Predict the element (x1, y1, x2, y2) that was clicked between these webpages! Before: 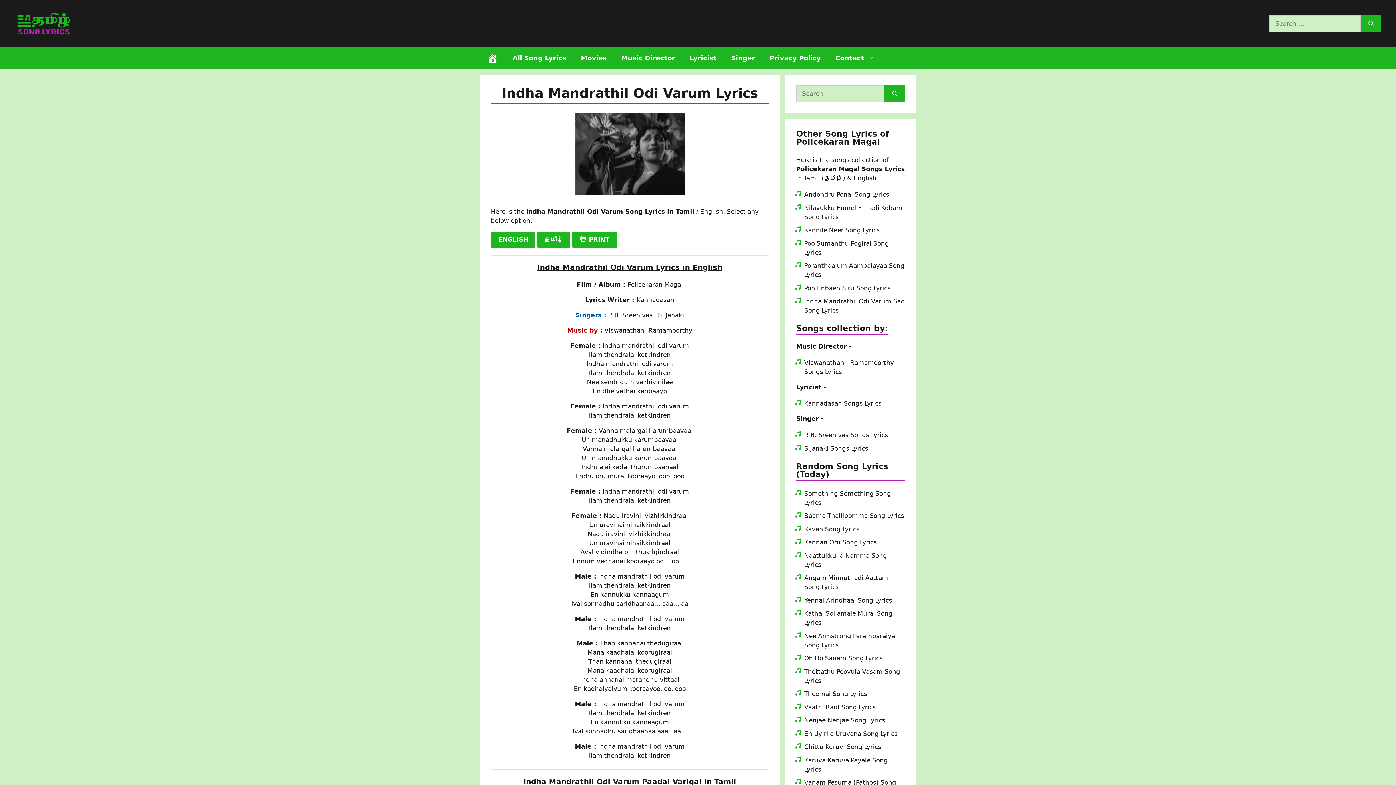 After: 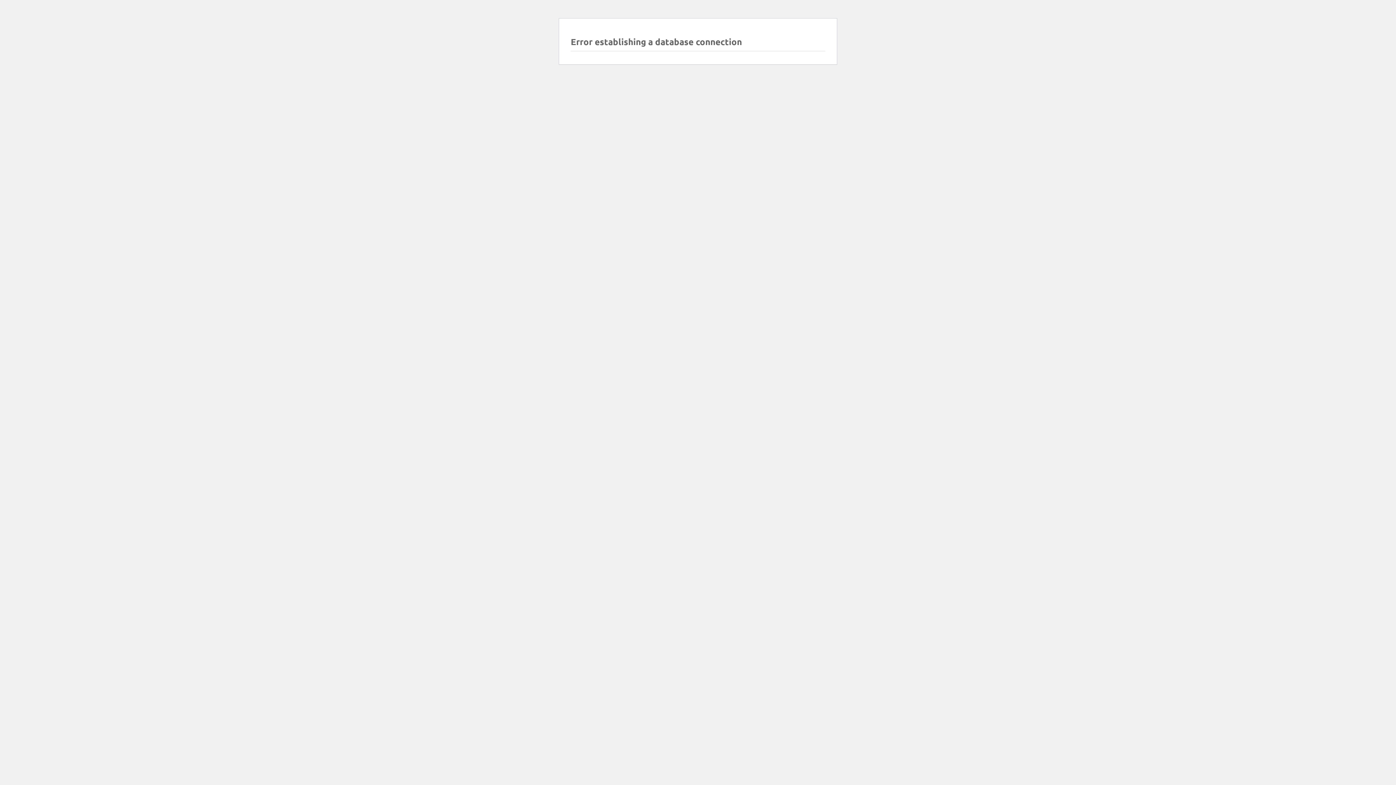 Action: label: Search bbox: (1361, 15, 1381, 32)